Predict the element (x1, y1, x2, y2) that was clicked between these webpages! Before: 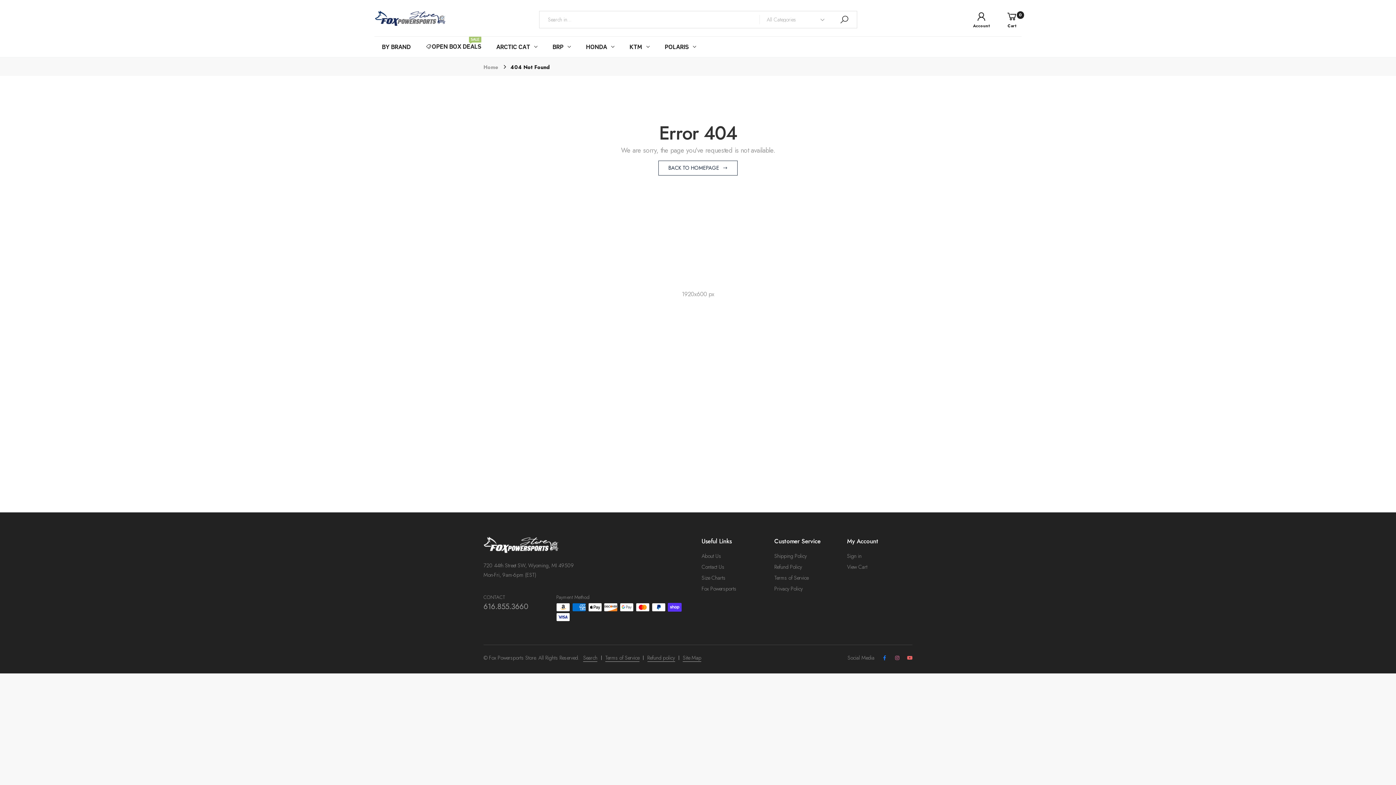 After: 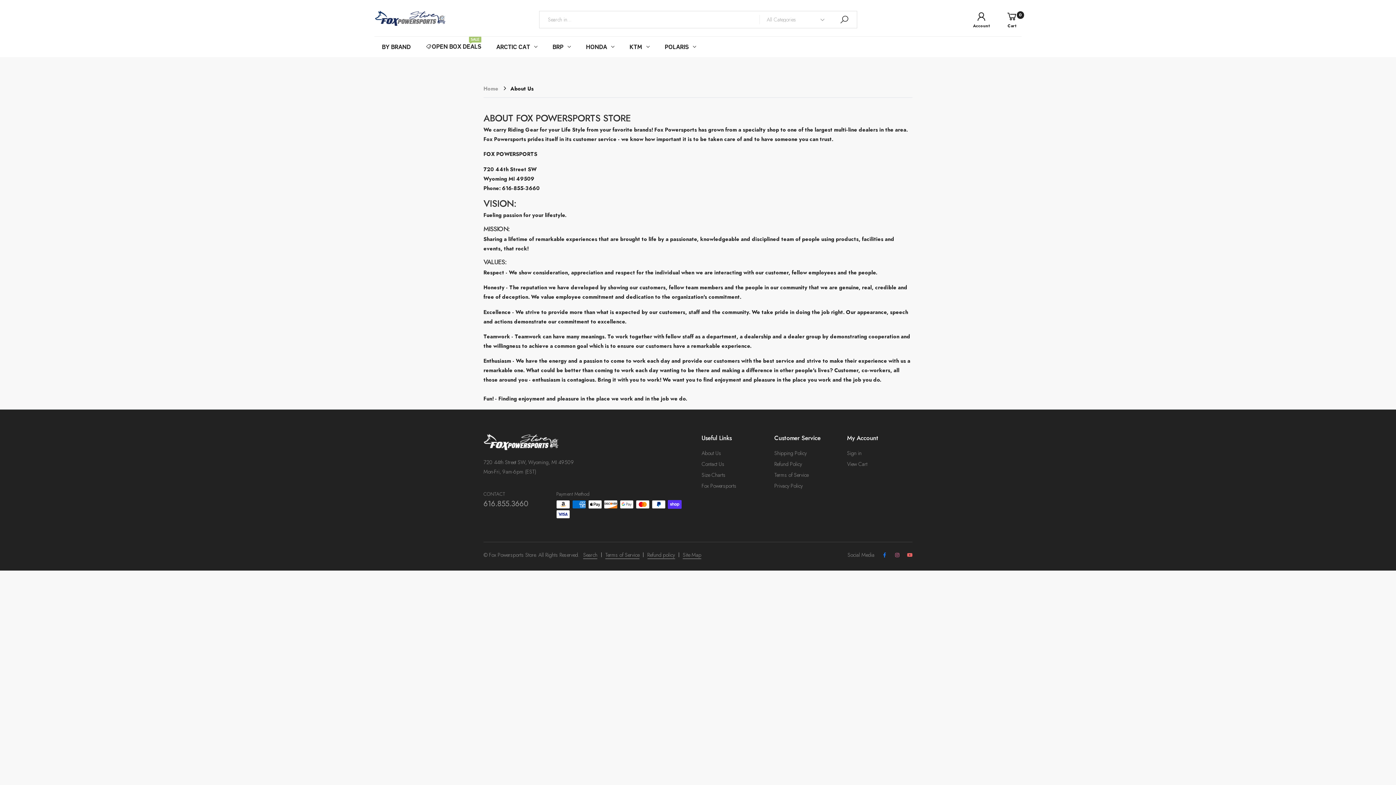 Action: bbox: (701, 552, 721, 560) label: About Us